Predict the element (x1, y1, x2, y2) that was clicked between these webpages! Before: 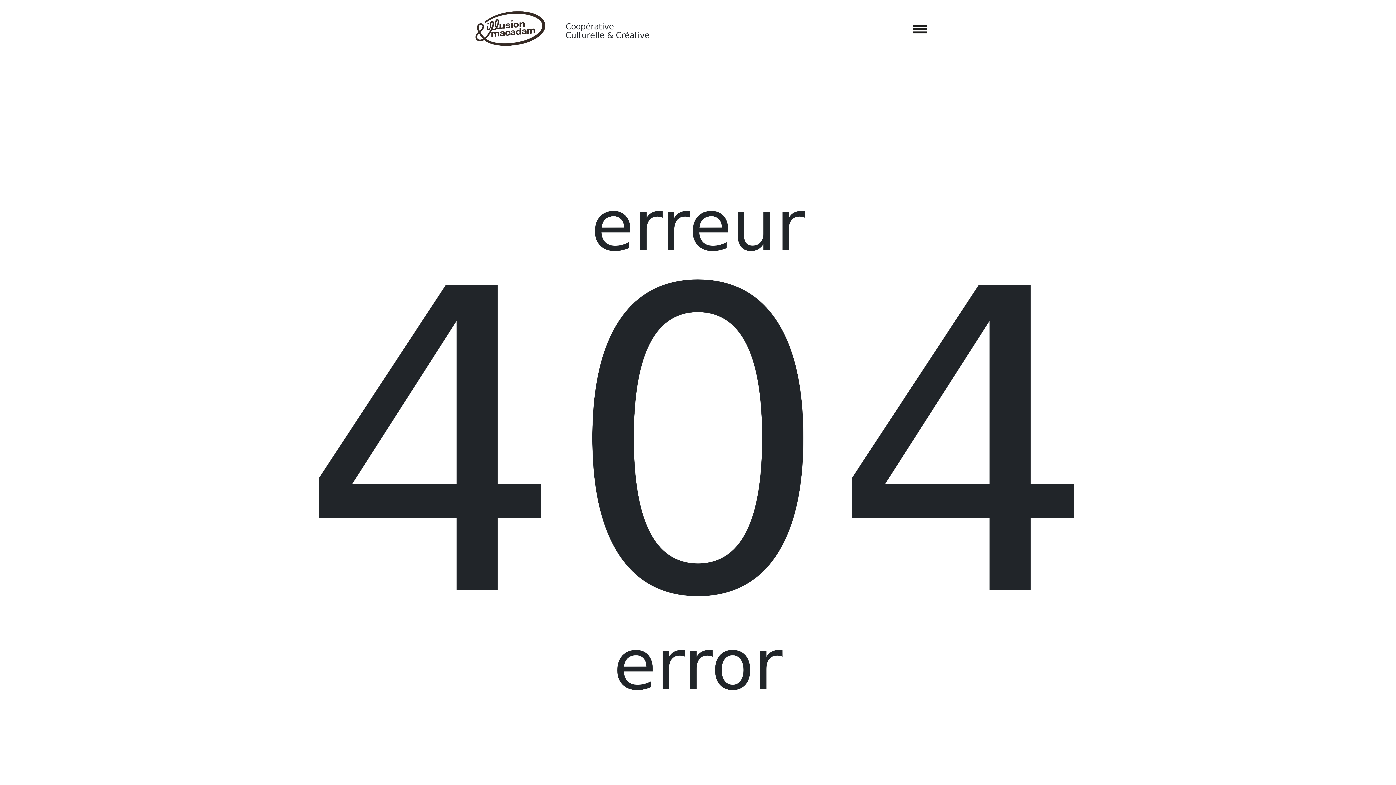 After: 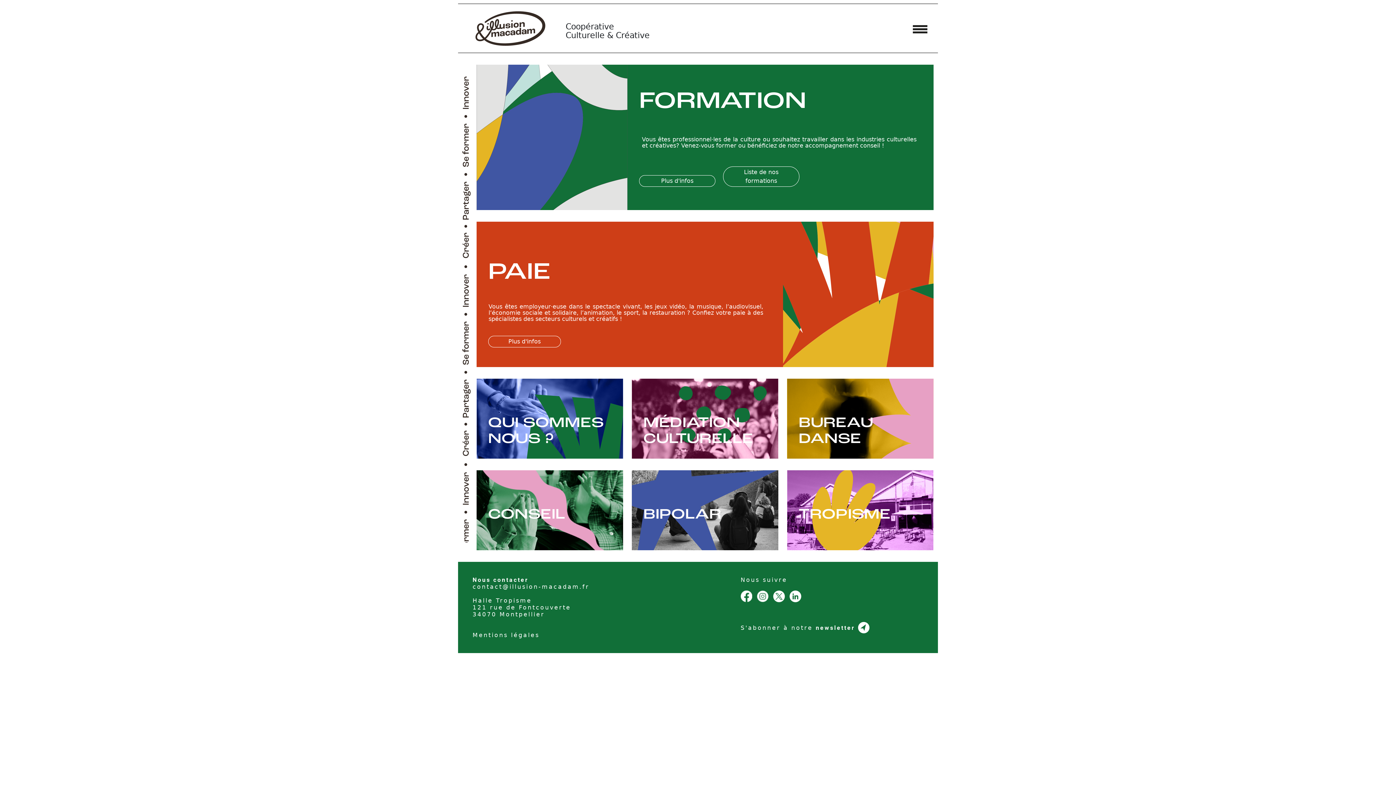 Action: bbox: (475, 10, 545, 45)